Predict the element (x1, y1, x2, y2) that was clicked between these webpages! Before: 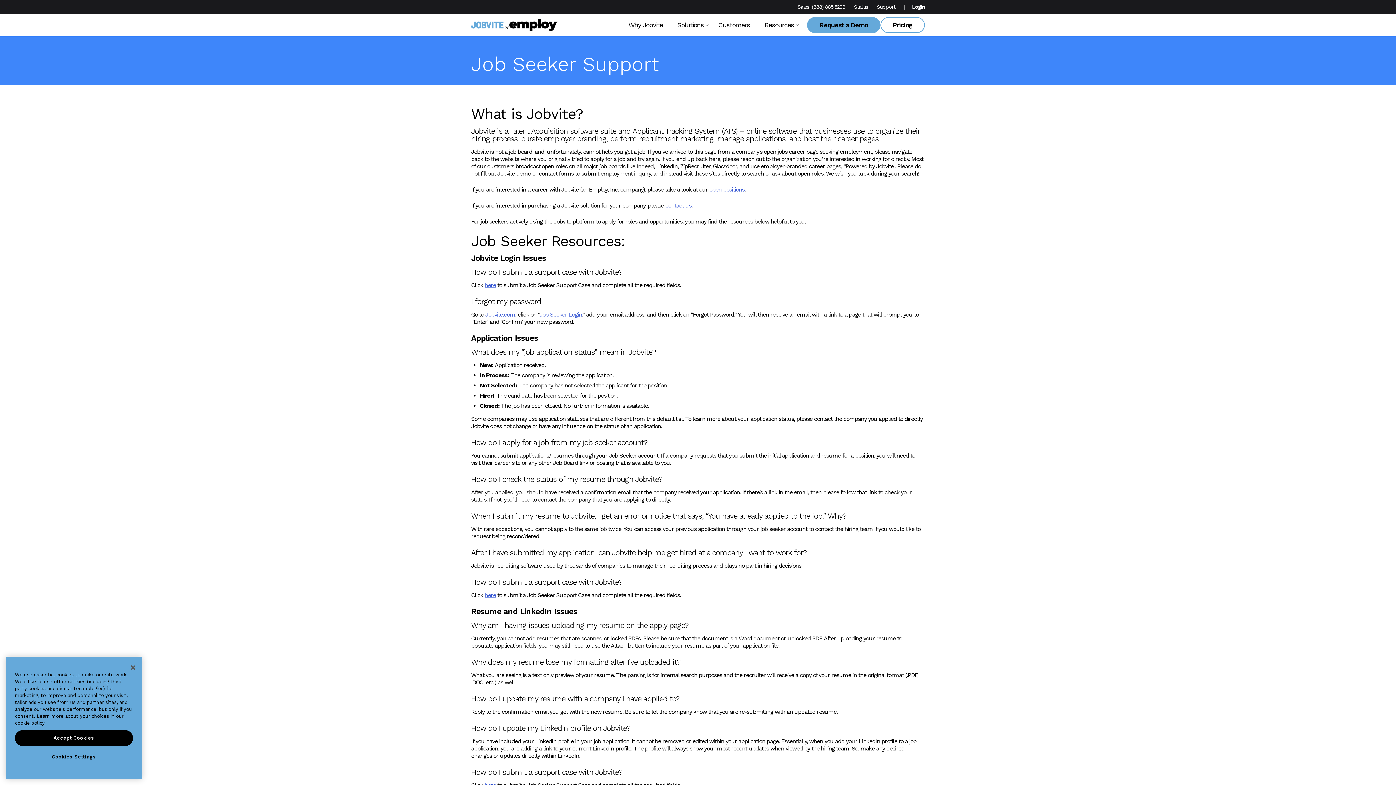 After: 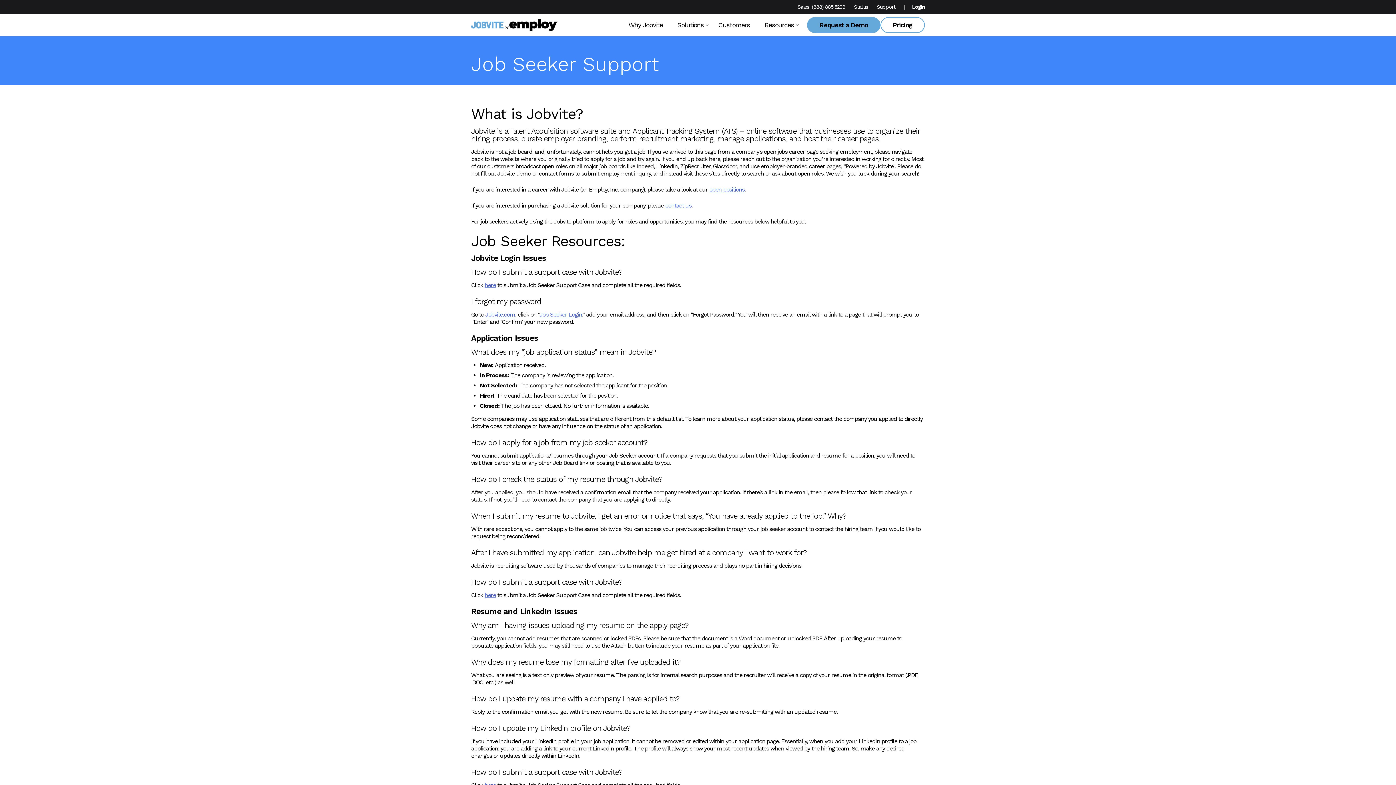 Action: bbox: (14, 730, 133, 746) label: Accept Cookies